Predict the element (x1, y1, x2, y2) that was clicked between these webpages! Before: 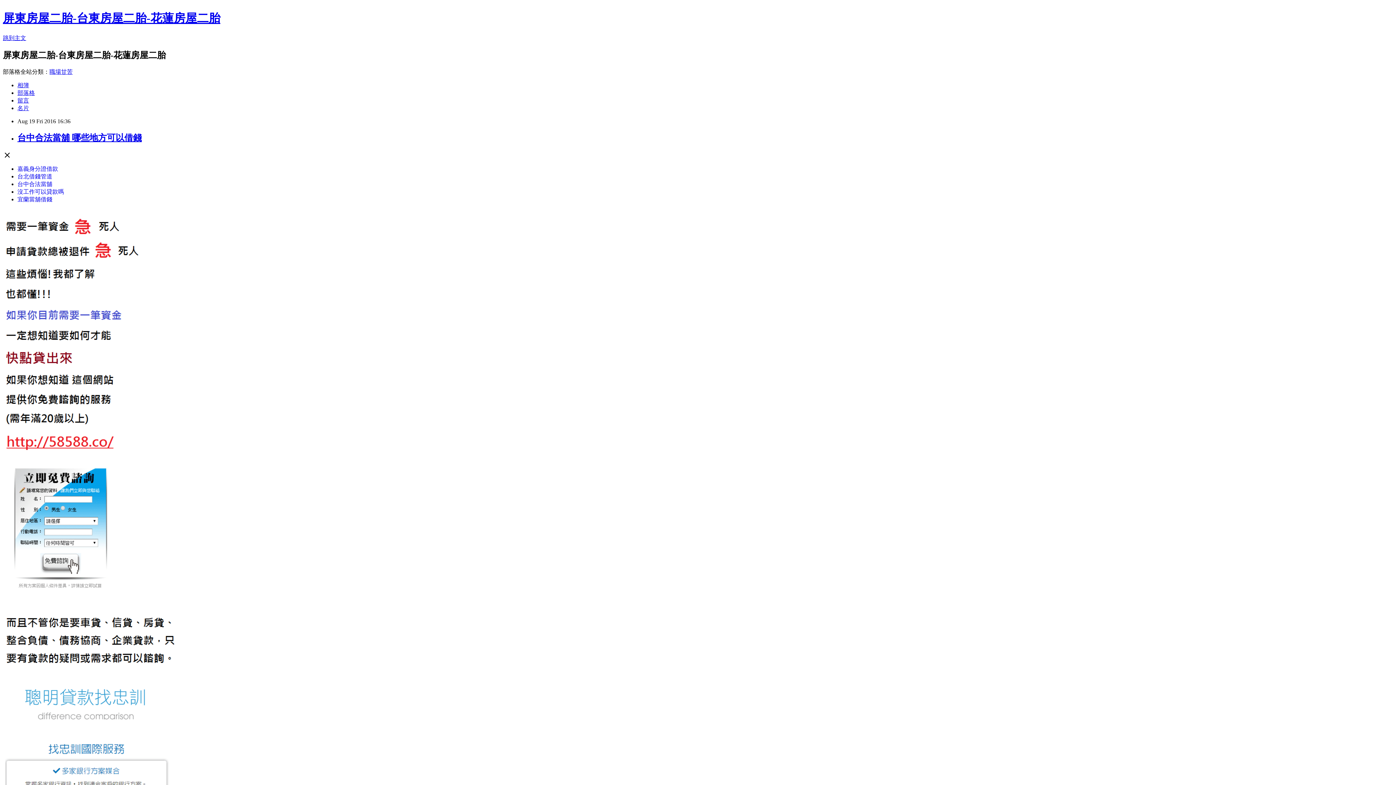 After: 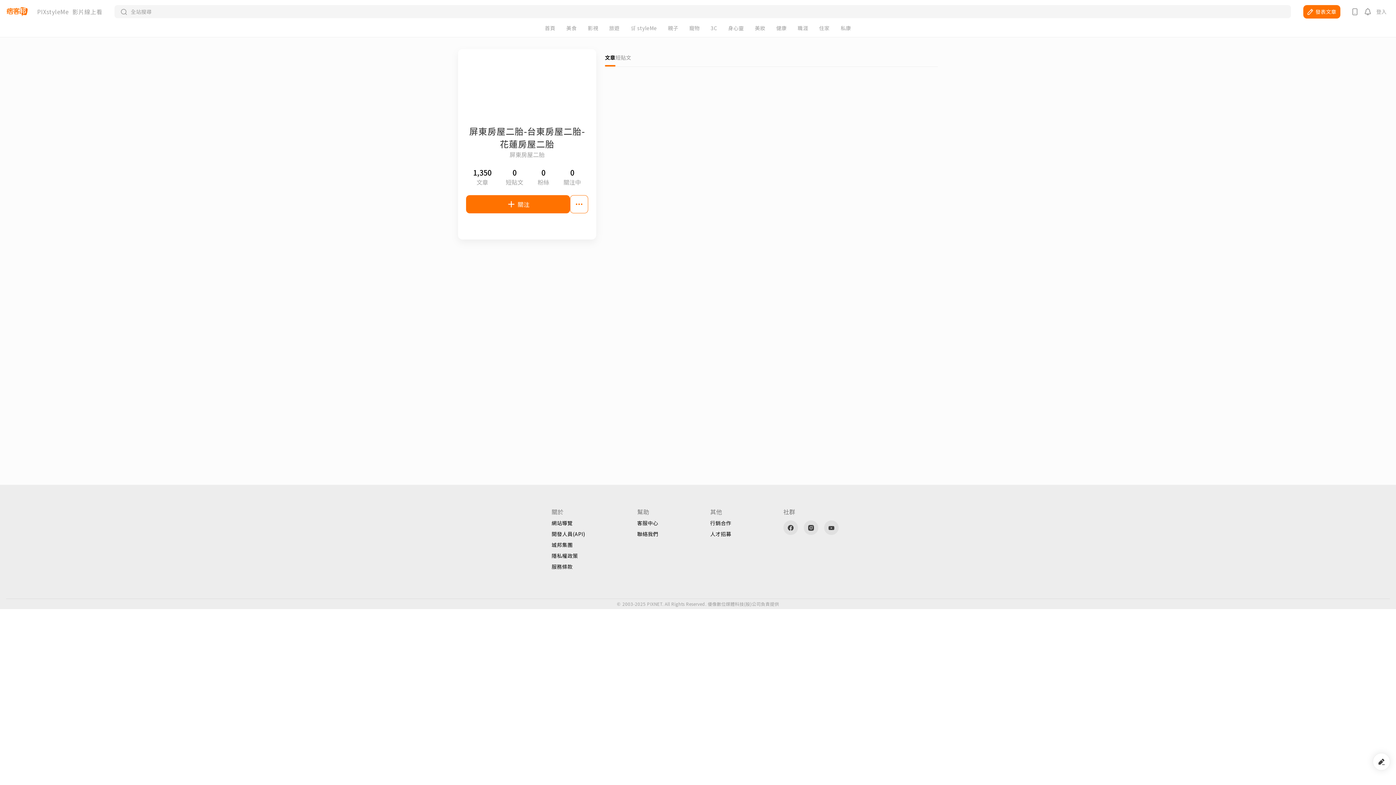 Action: bbox: (17, 104, 29, 111) label: 名片